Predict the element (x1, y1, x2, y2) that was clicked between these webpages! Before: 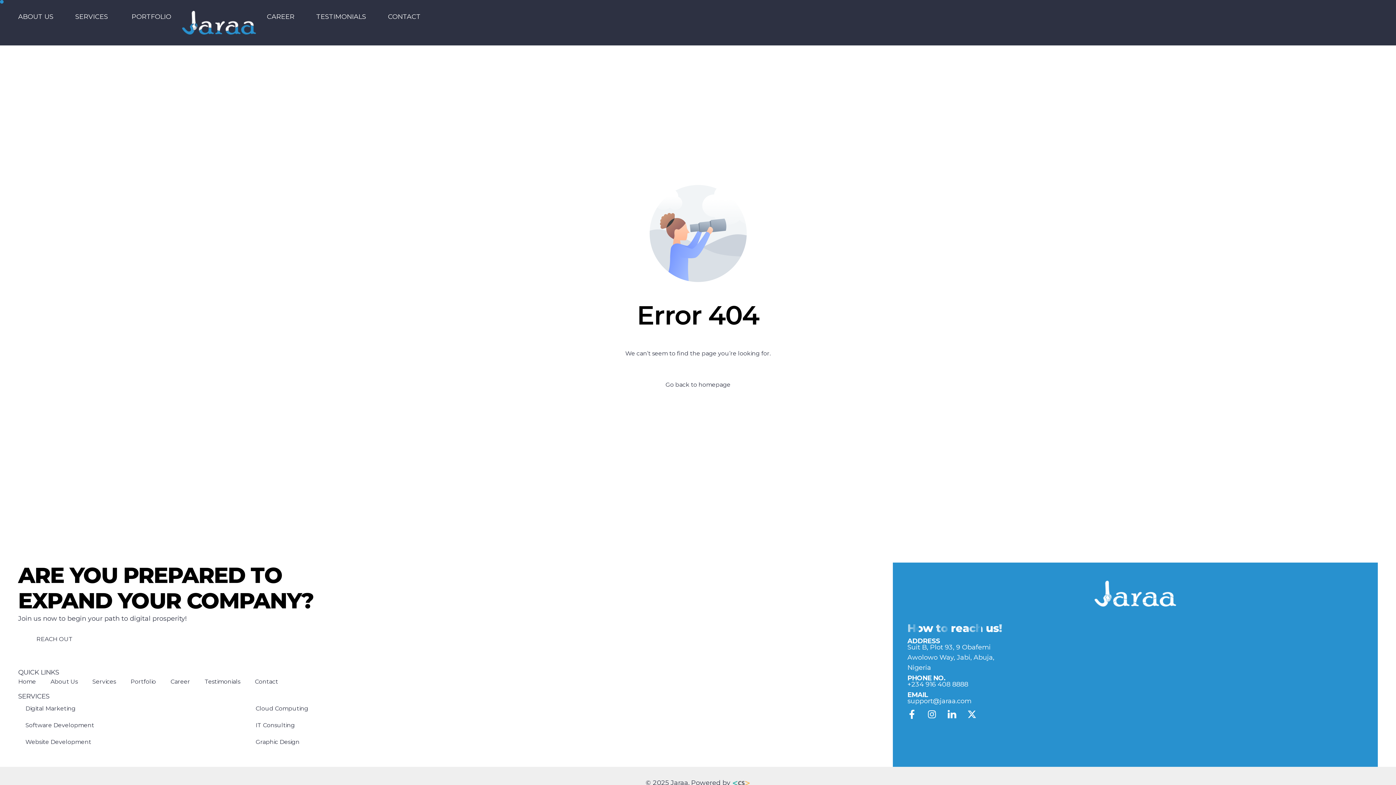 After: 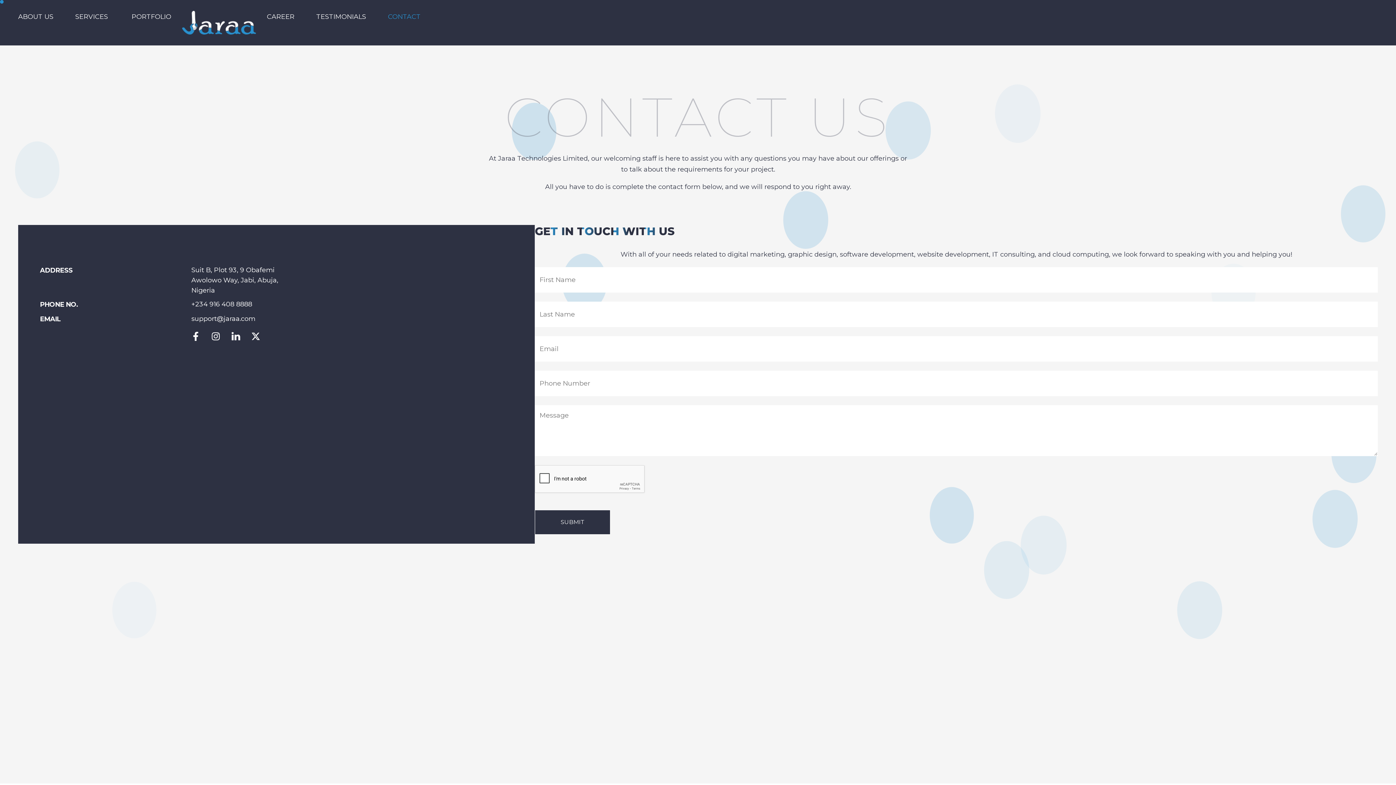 Action: label: CONTACT bbox: (388, 12, 420, 20)